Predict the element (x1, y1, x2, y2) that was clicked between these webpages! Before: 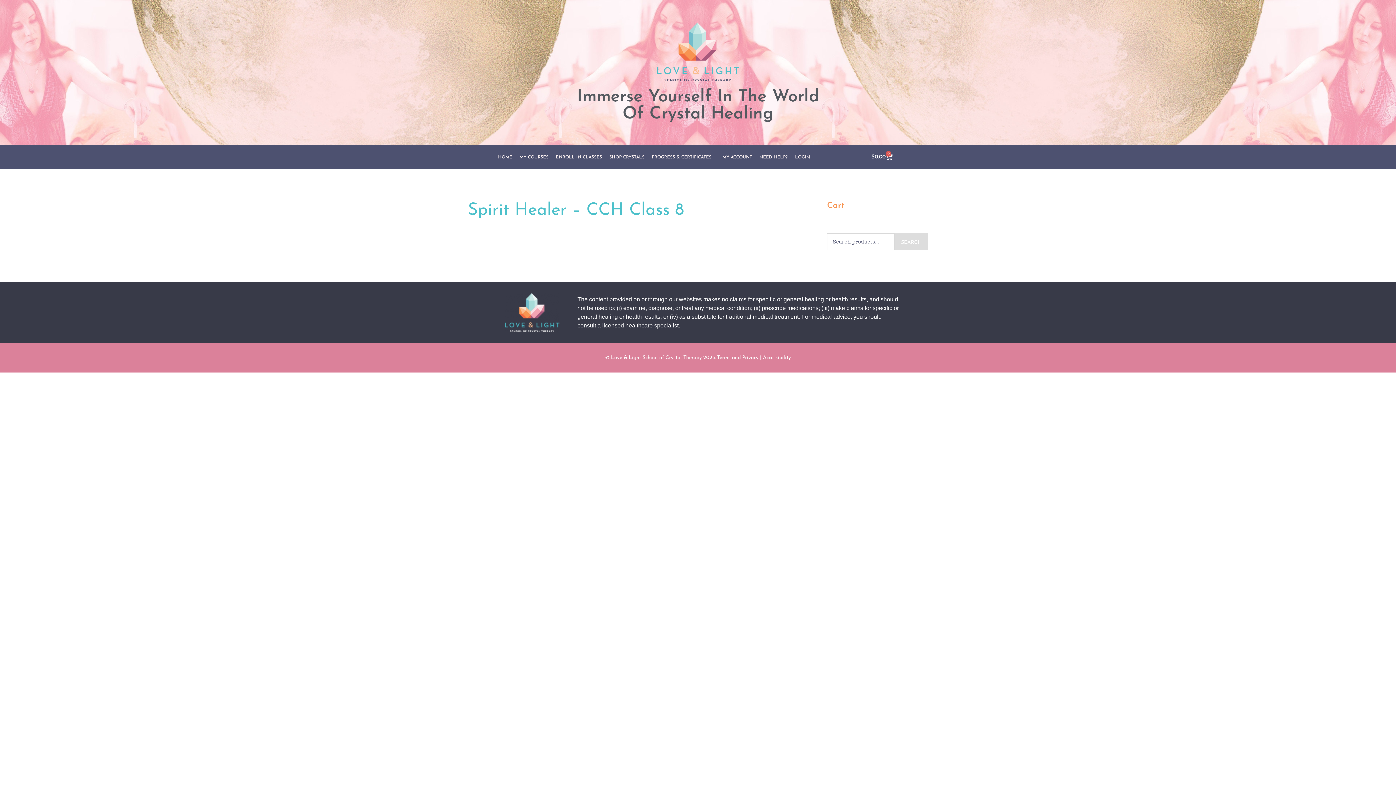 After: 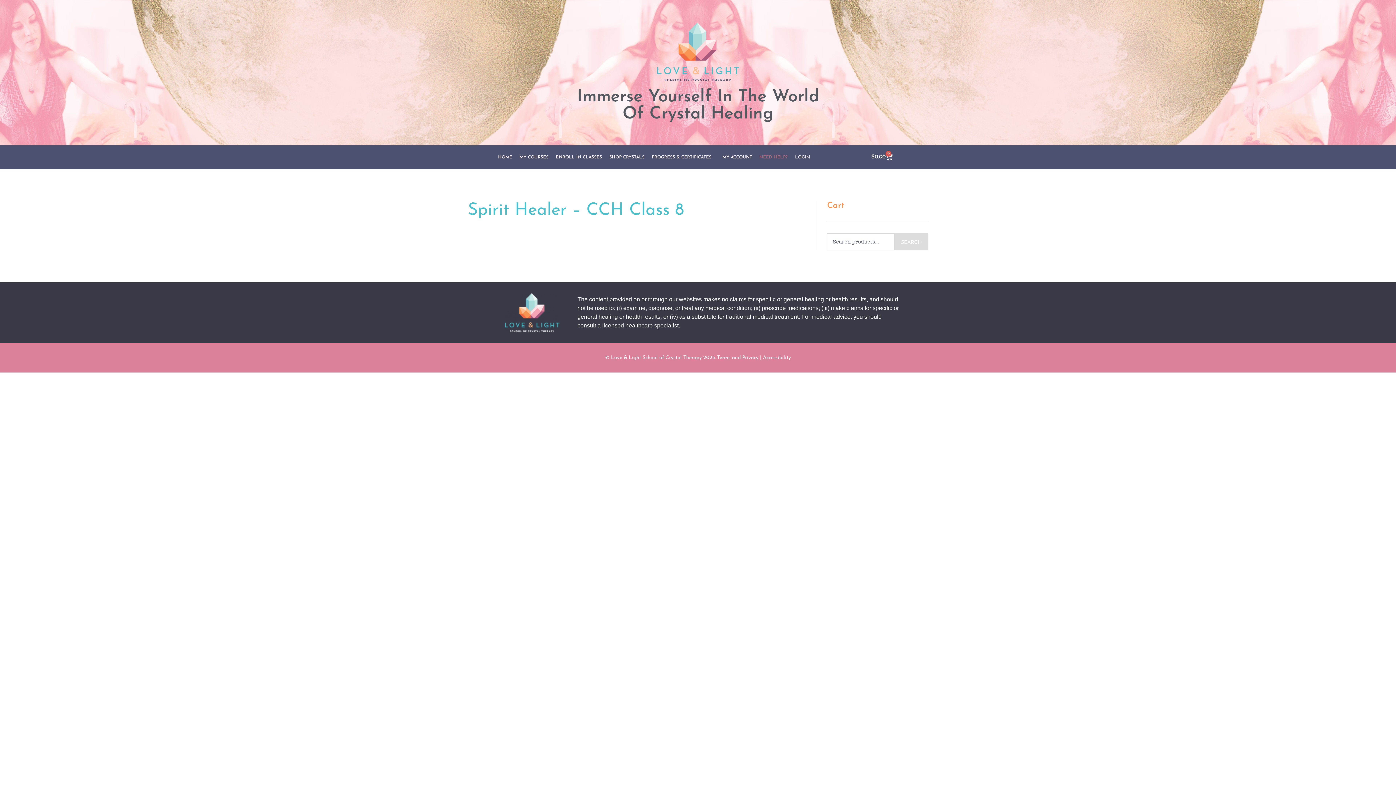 Action: label: NEED HELP? bbox: (756, 149, 791, 165)